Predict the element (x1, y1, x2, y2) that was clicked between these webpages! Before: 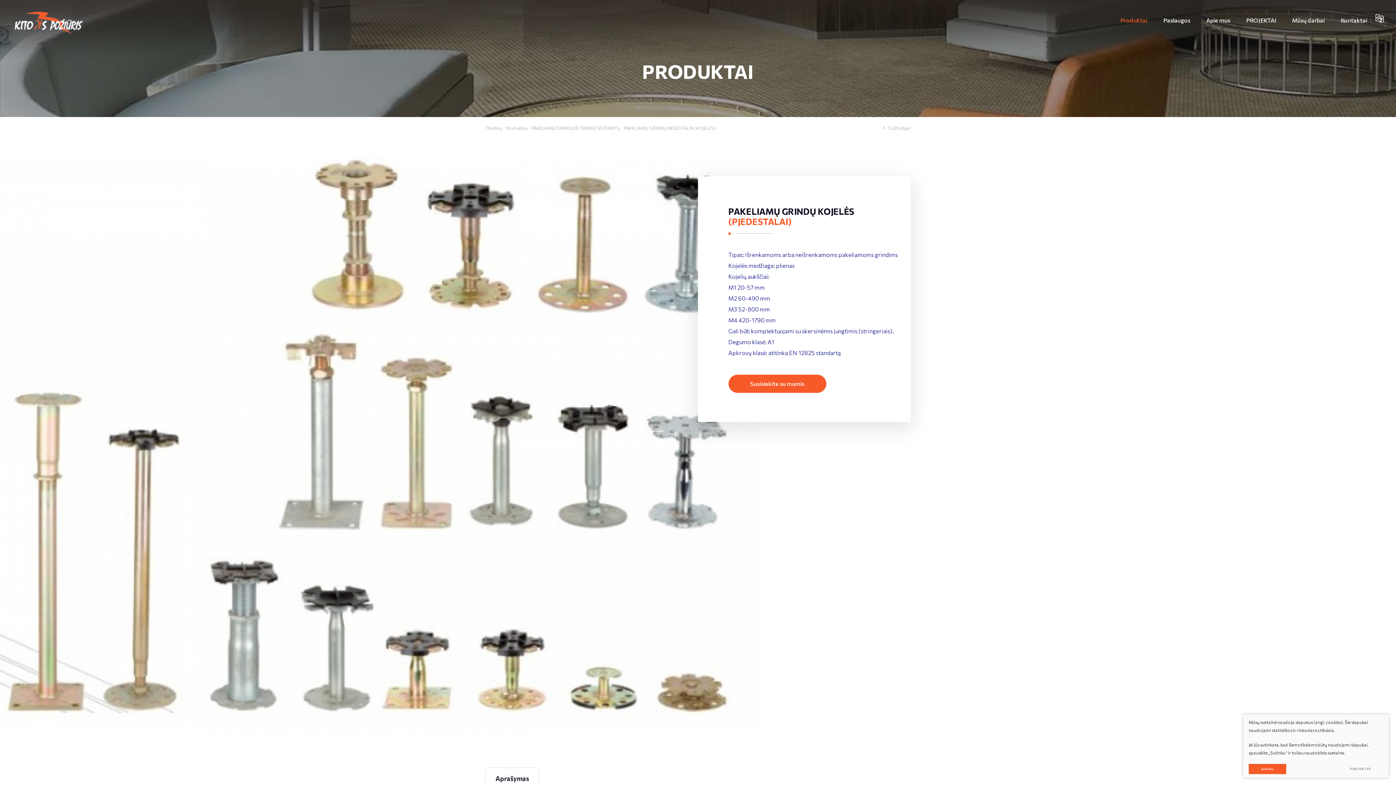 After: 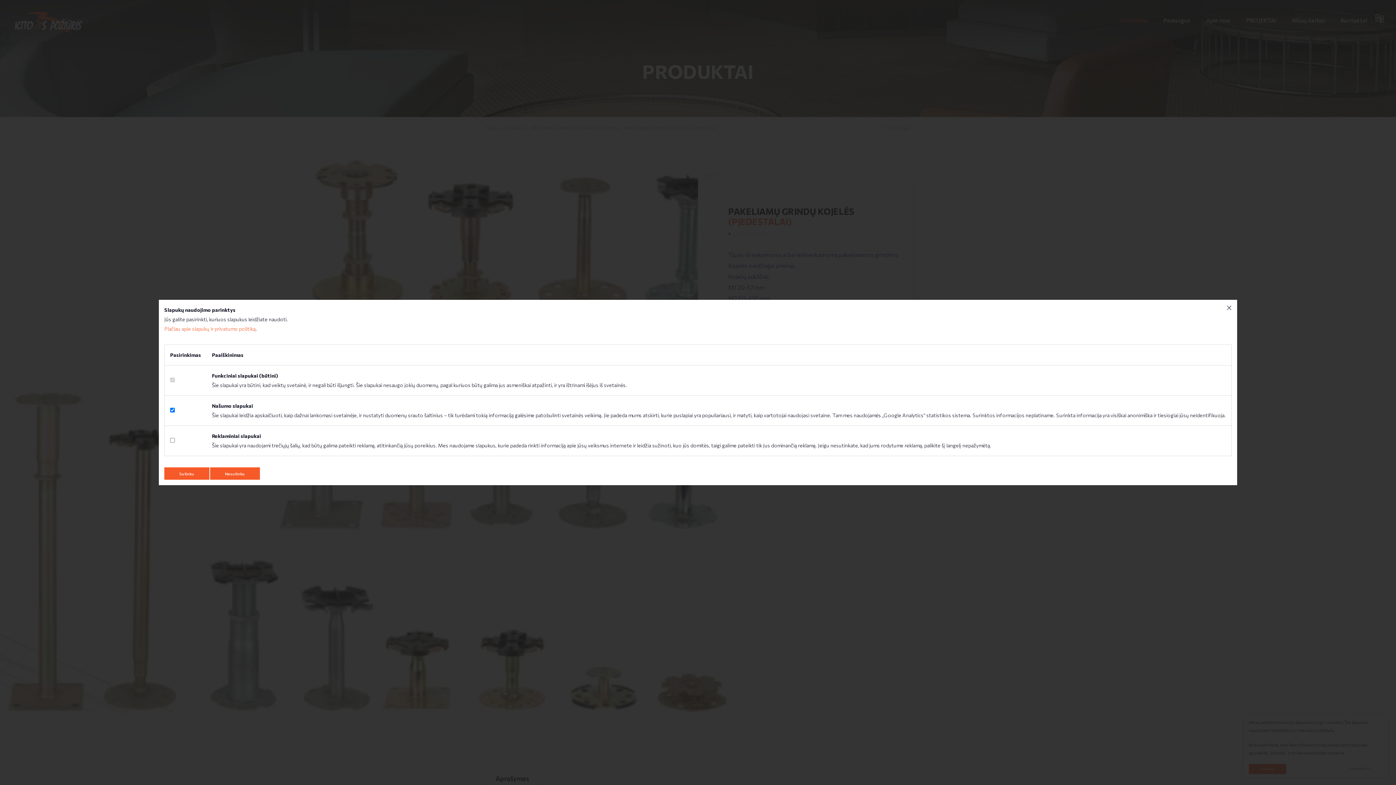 Action: label: Parinktys bbox: (1337, 764, 1383, 774)